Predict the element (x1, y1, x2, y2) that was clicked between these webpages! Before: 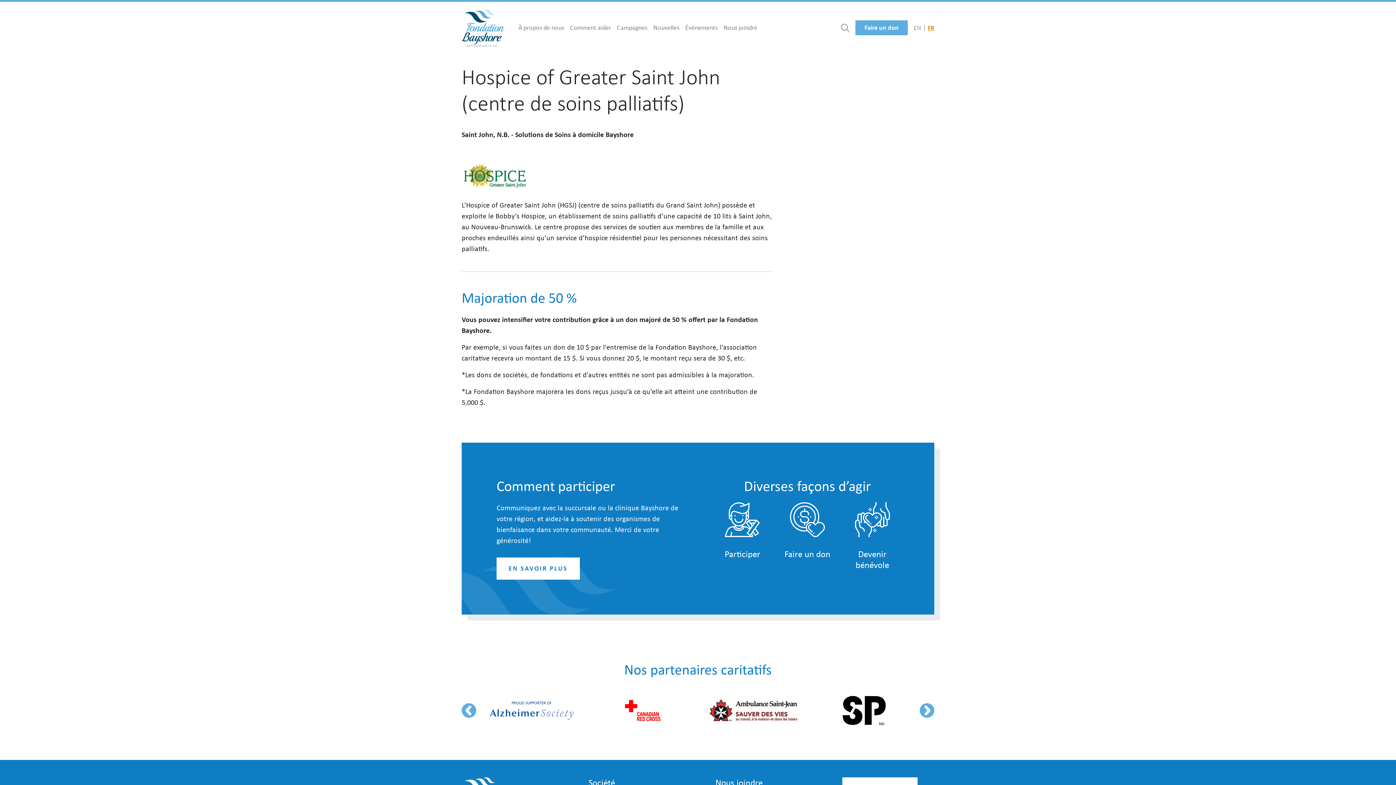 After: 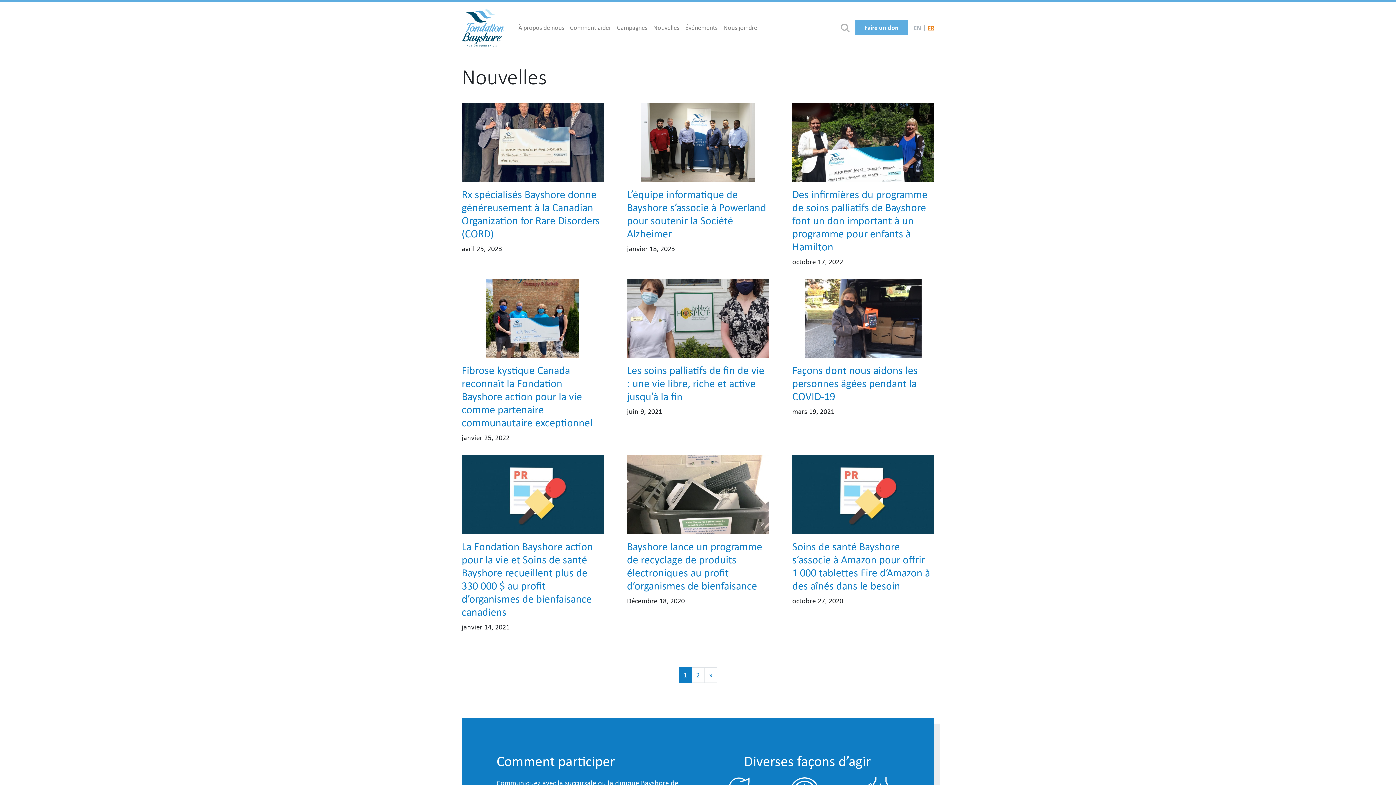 Action: bbox: (650, 20, 682, 35) label: Nouvelles